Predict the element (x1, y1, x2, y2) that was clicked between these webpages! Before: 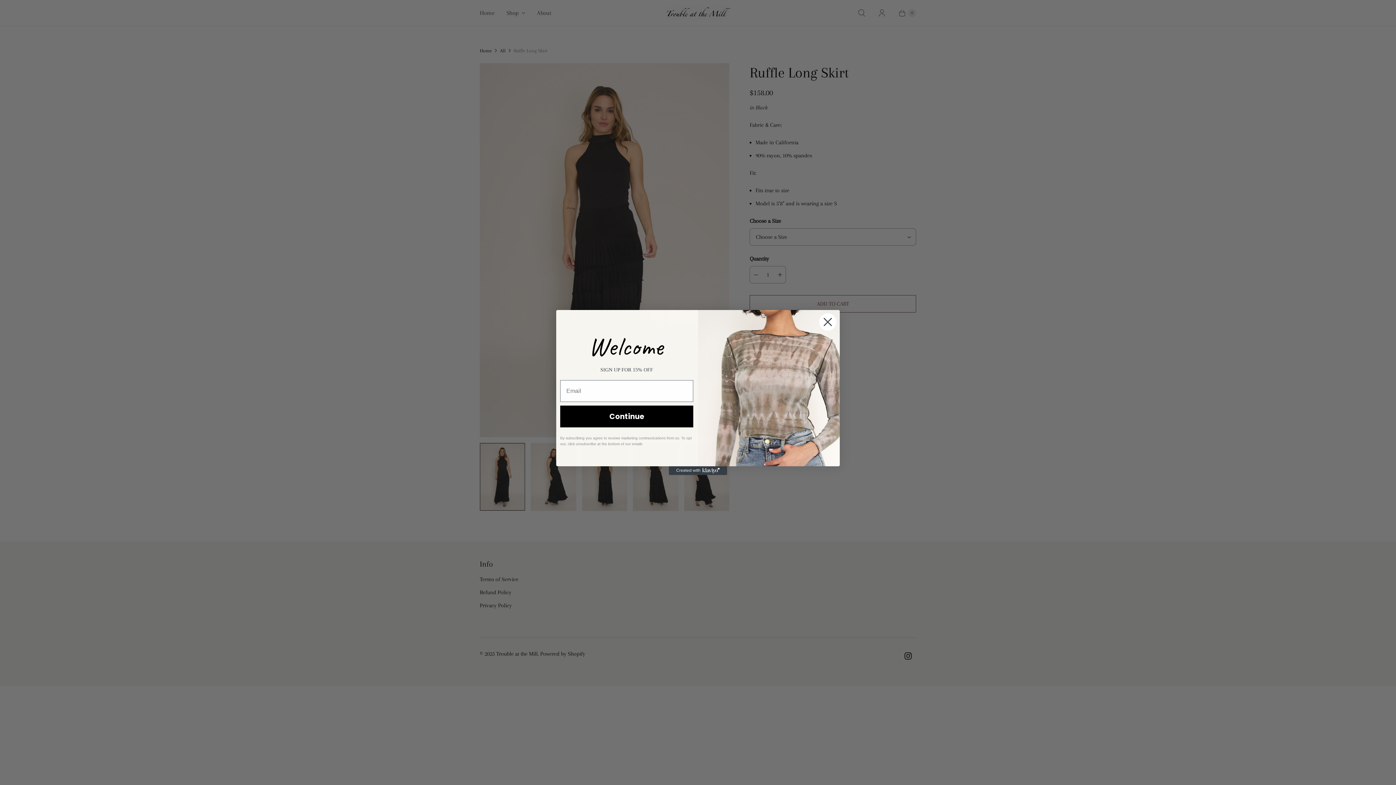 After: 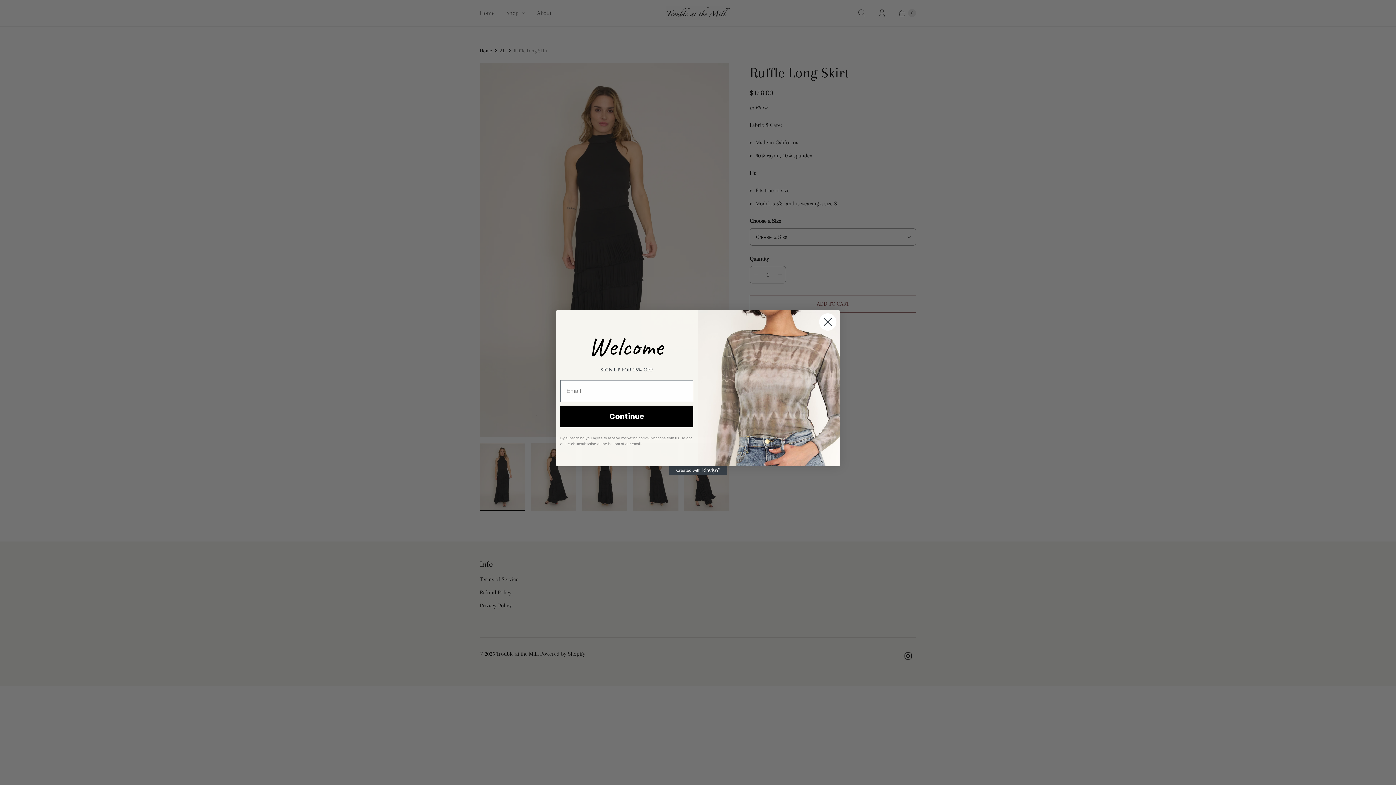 Action: bbox: (669, 466, 727, 475) label: Created with Klaviyo - opens in a new tab